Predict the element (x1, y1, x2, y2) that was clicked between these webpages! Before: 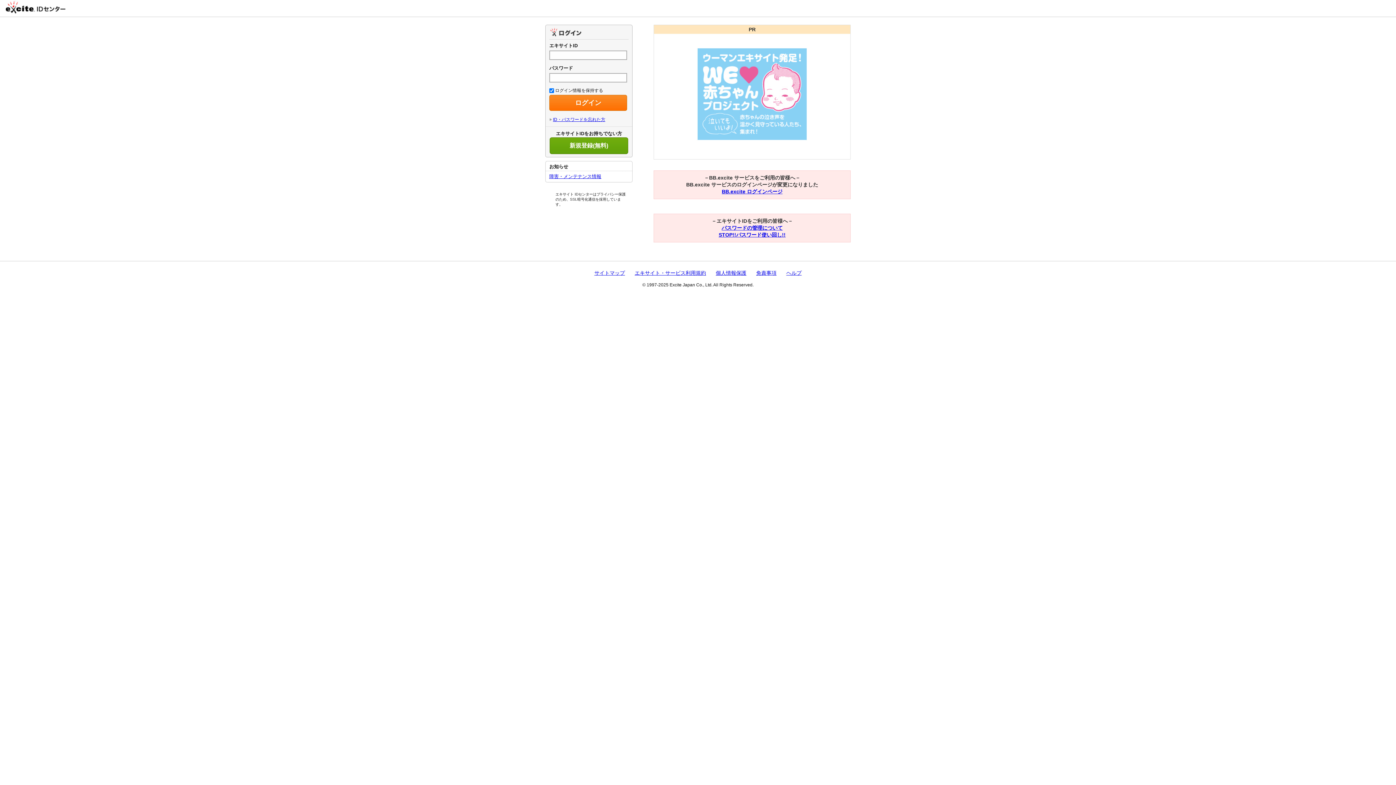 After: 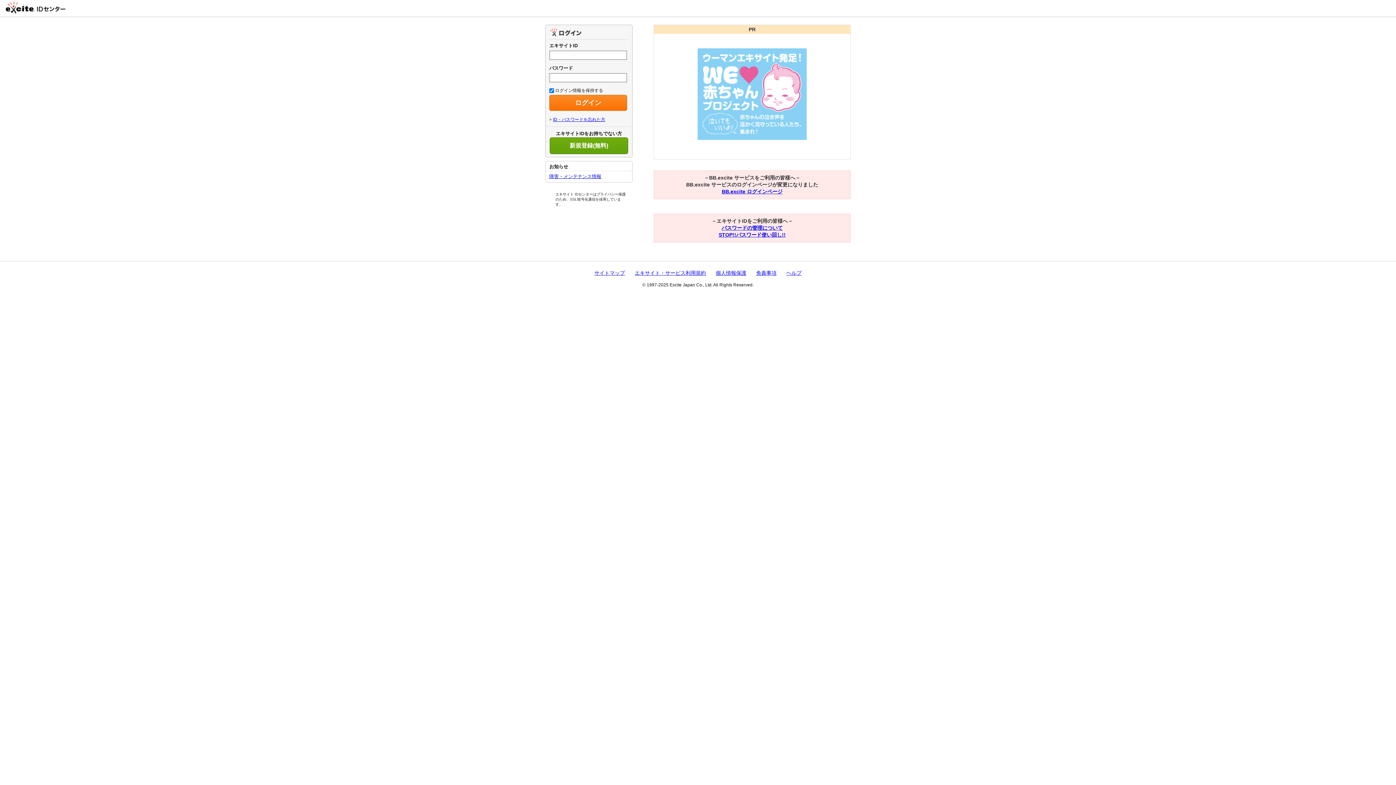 Action: bbox: (697, 135, 806, 141)